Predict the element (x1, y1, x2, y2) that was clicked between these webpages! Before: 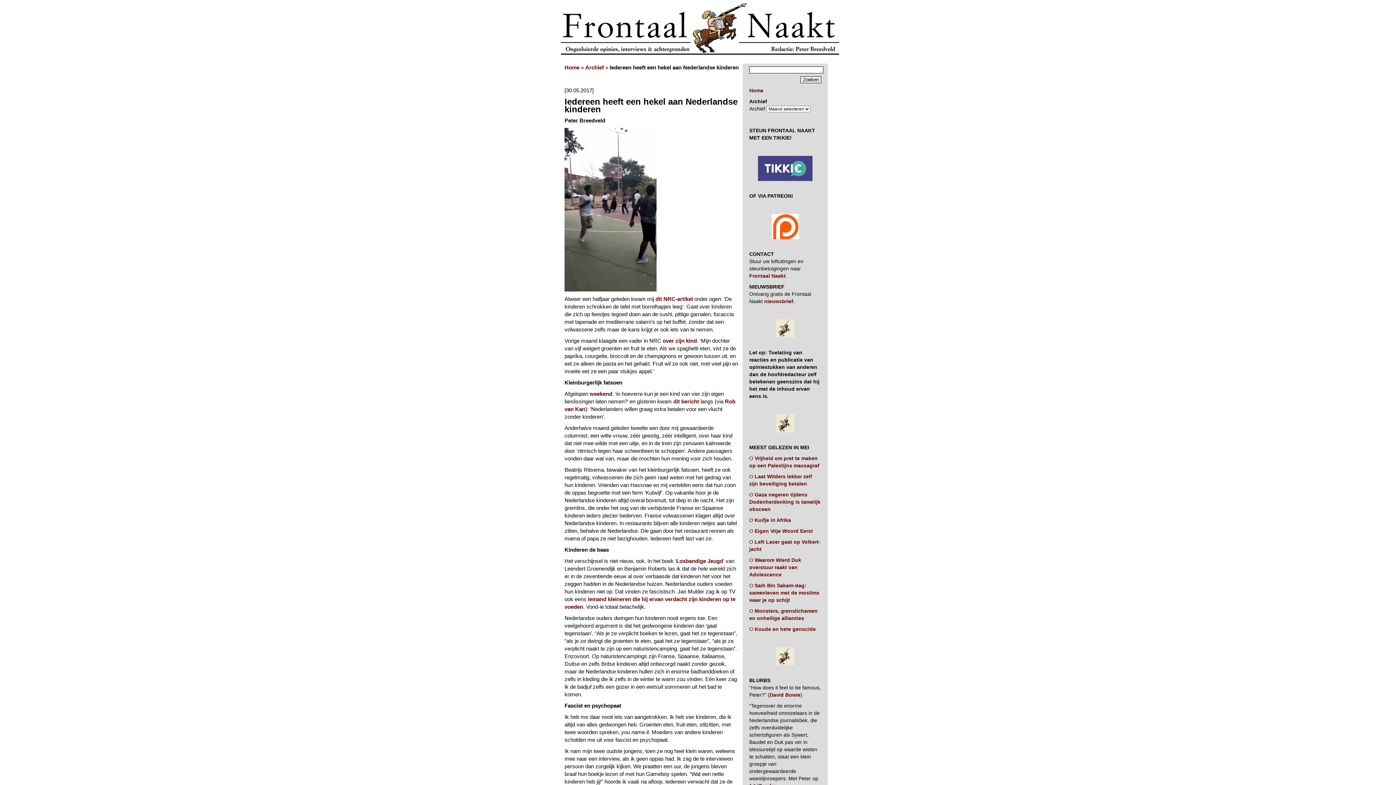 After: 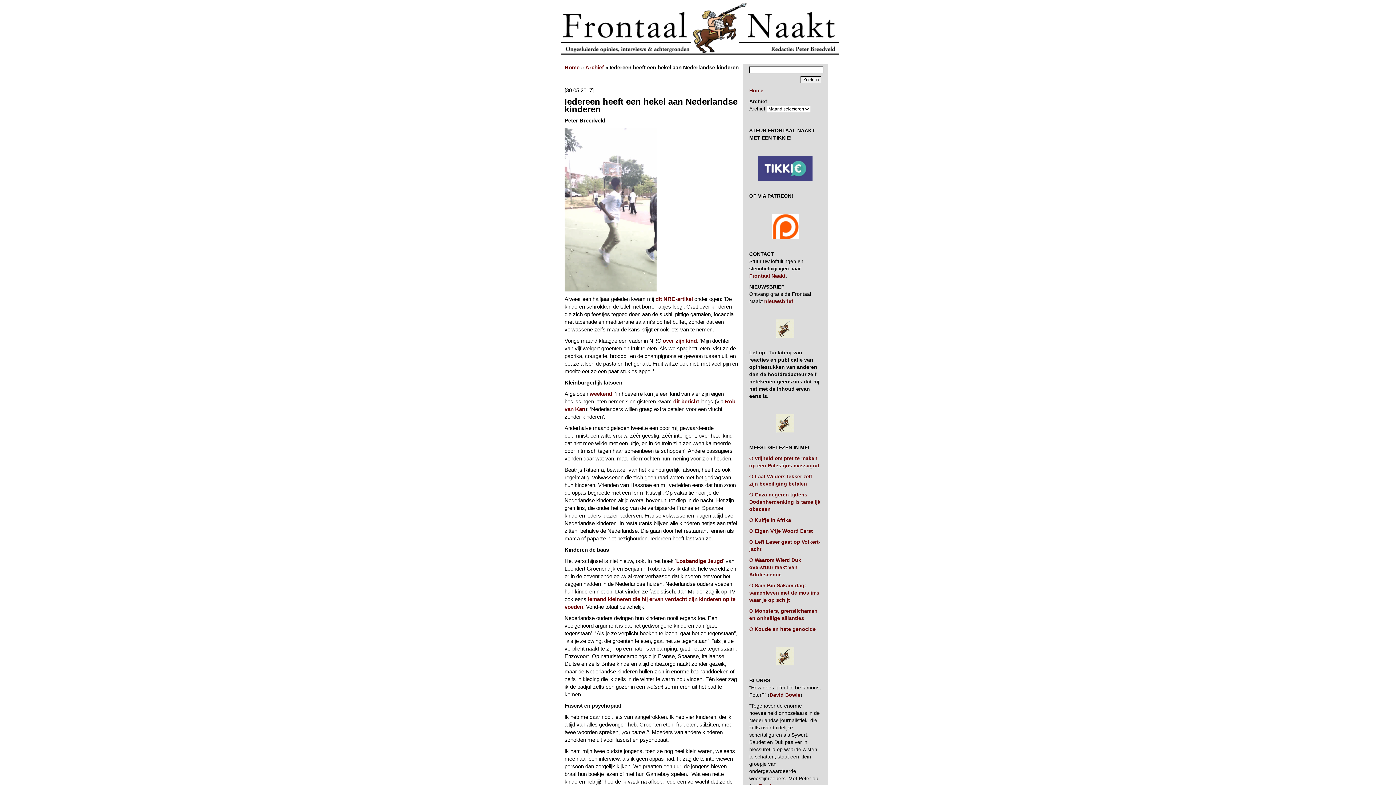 Action: bbox: (771, 234, 799, 240)